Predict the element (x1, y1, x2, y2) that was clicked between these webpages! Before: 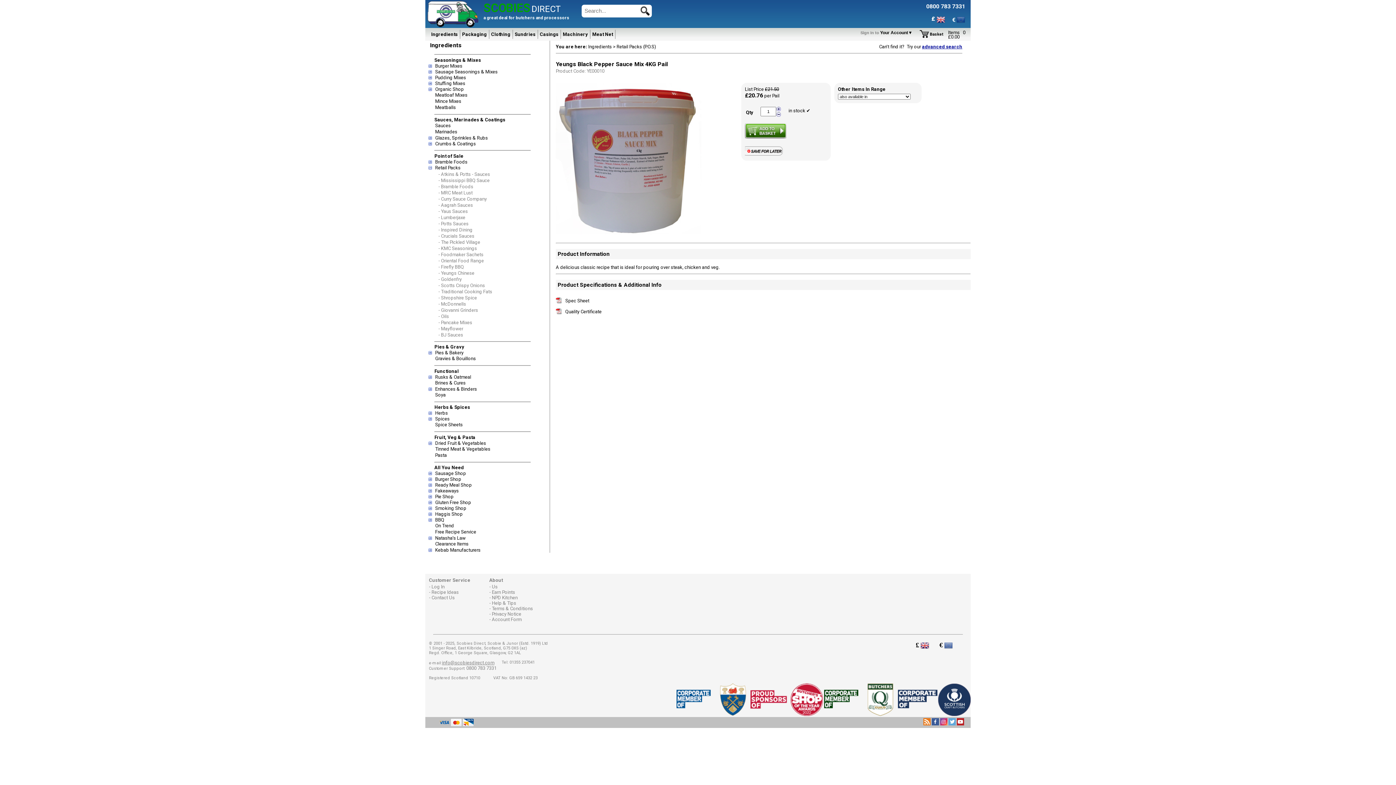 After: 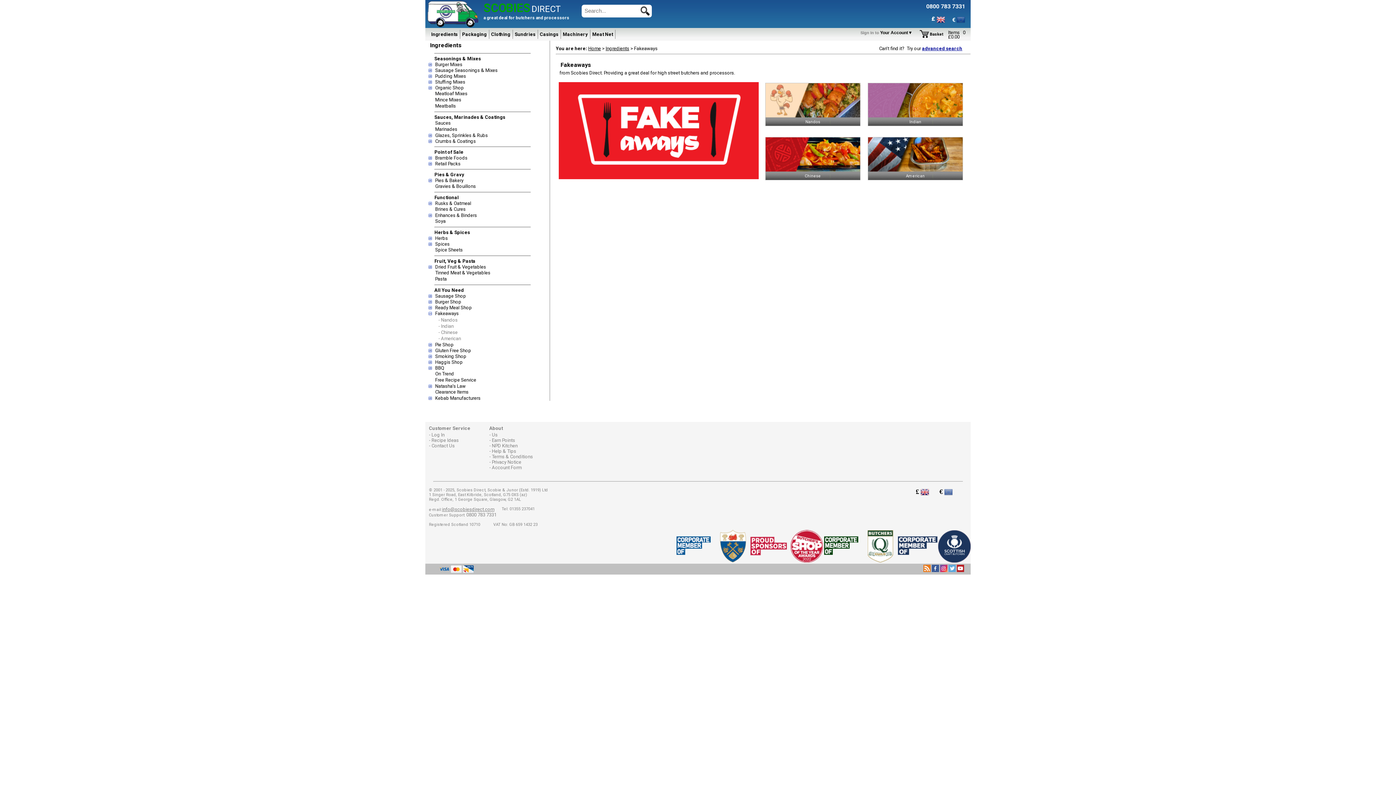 Action: label: Fakeaways bbox: (435, 488, 458, 493)